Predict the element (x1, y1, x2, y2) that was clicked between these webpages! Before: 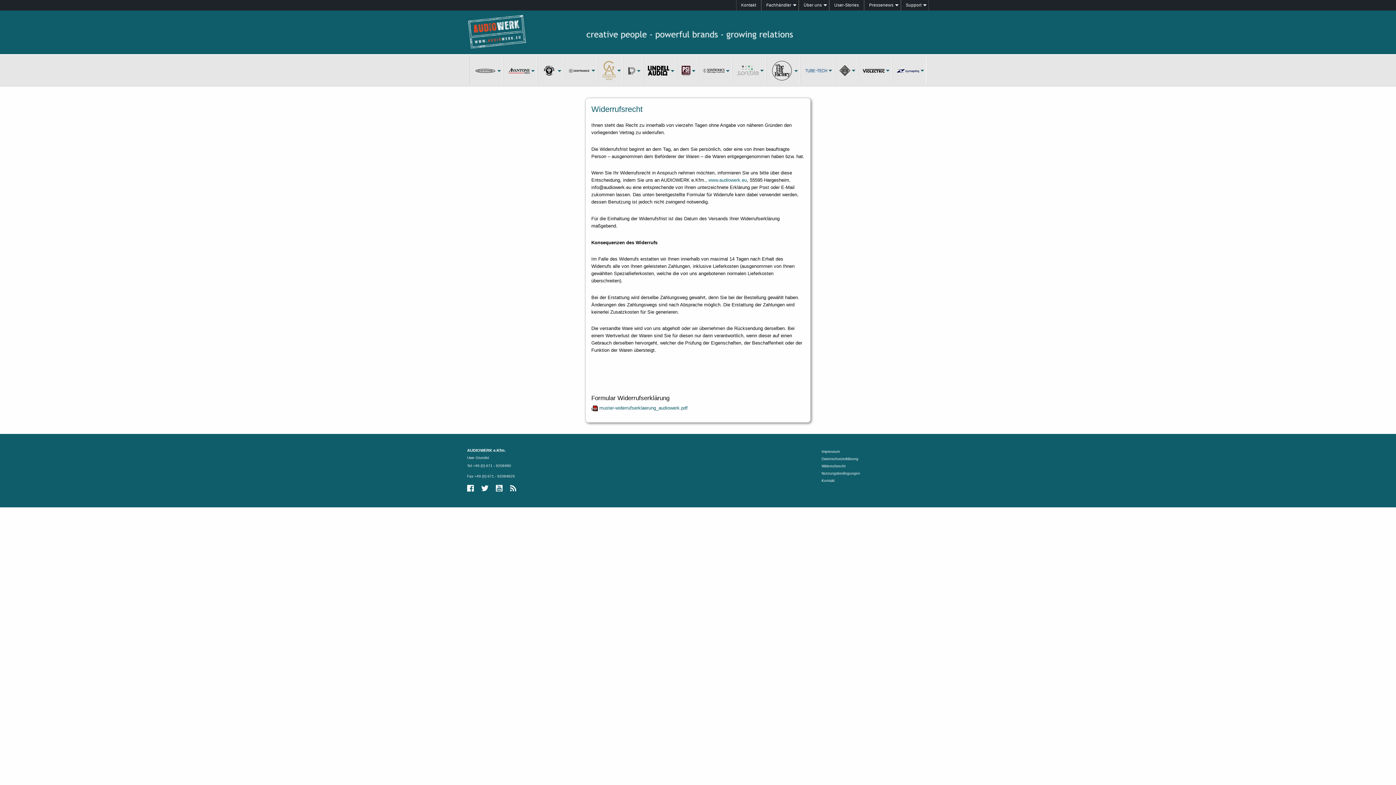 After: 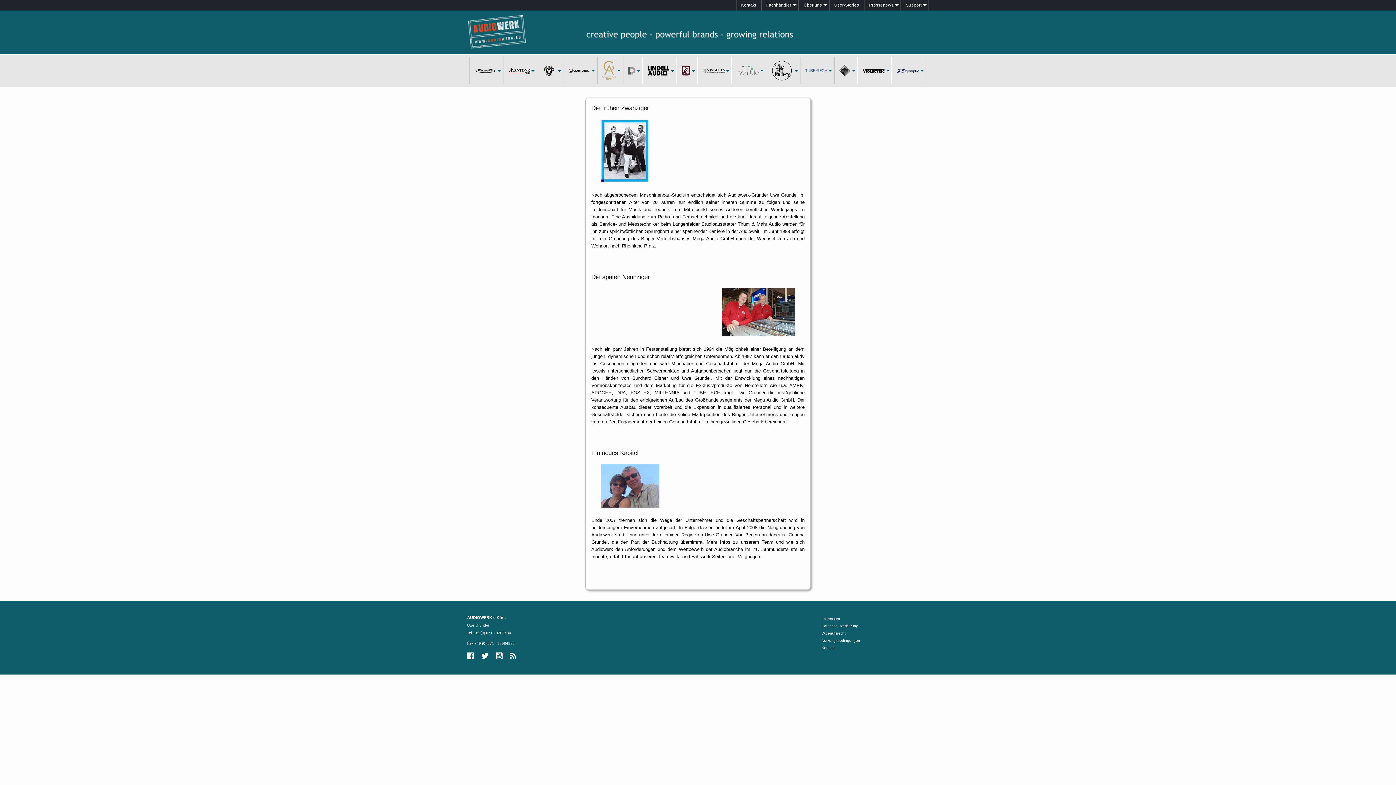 Action: label: Über uns bbox: (799, 0, 829, 10)